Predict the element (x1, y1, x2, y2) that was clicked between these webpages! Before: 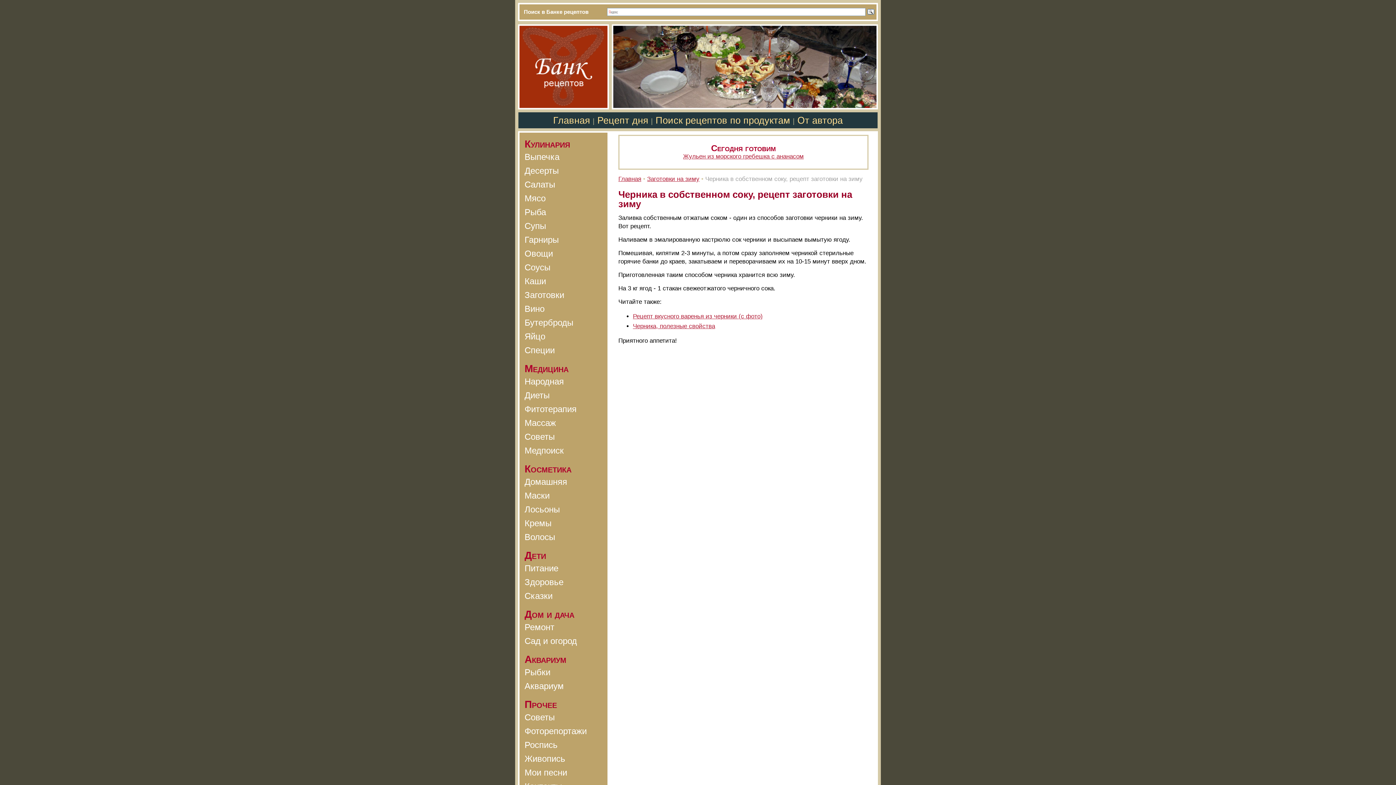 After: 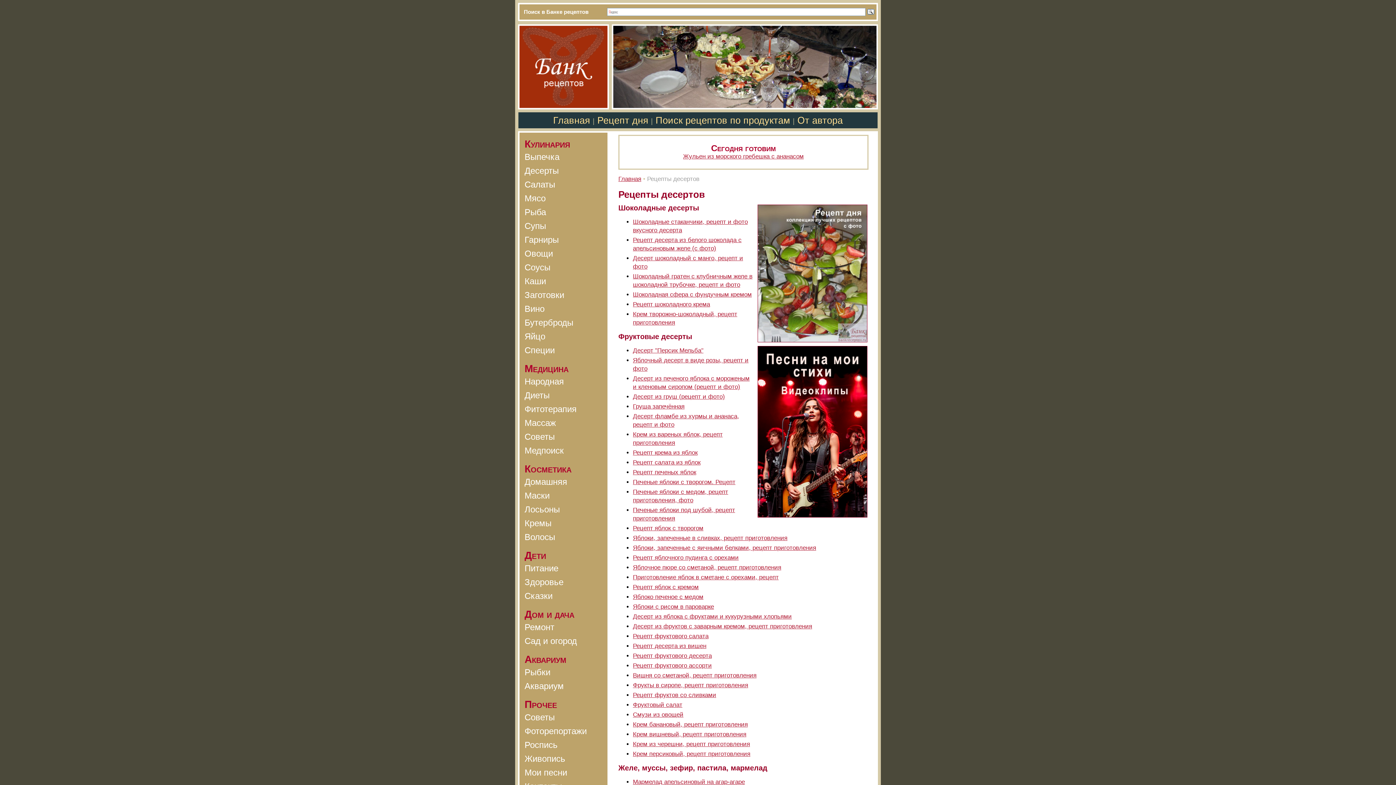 Action: label: Десерты bbox: (524, 165, 558, 175)